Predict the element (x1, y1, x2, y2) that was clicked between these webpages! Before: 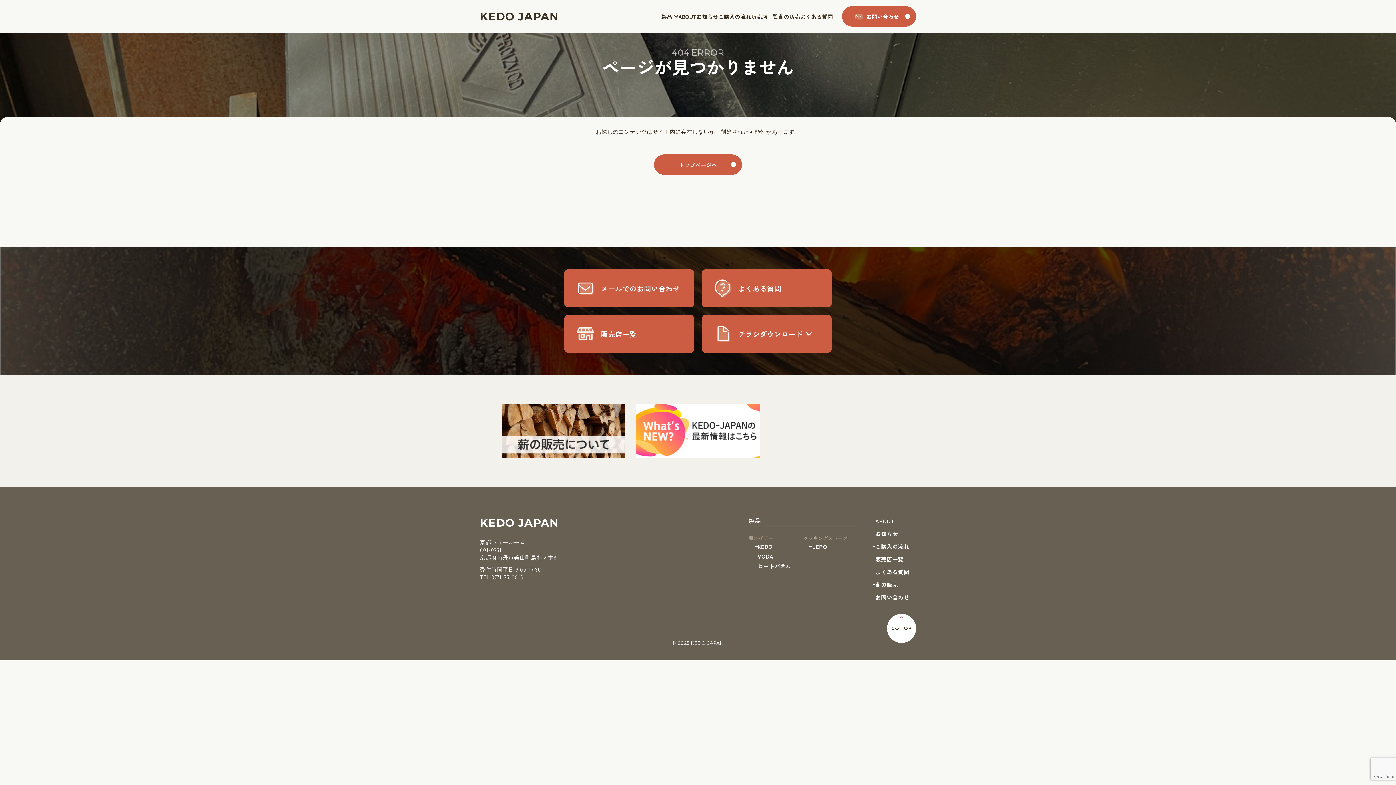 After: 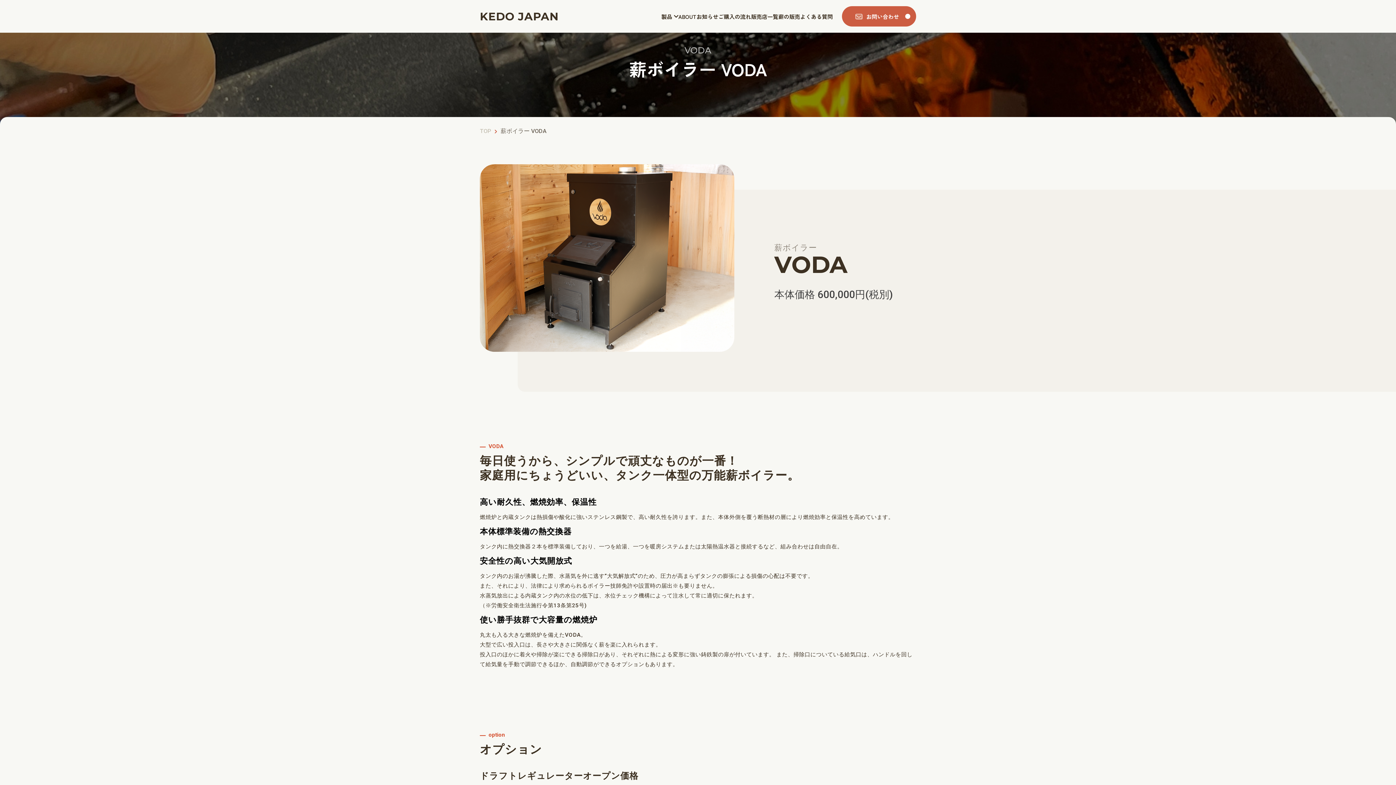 Action: bbox: (757, 551, 773, 561) label: VODA